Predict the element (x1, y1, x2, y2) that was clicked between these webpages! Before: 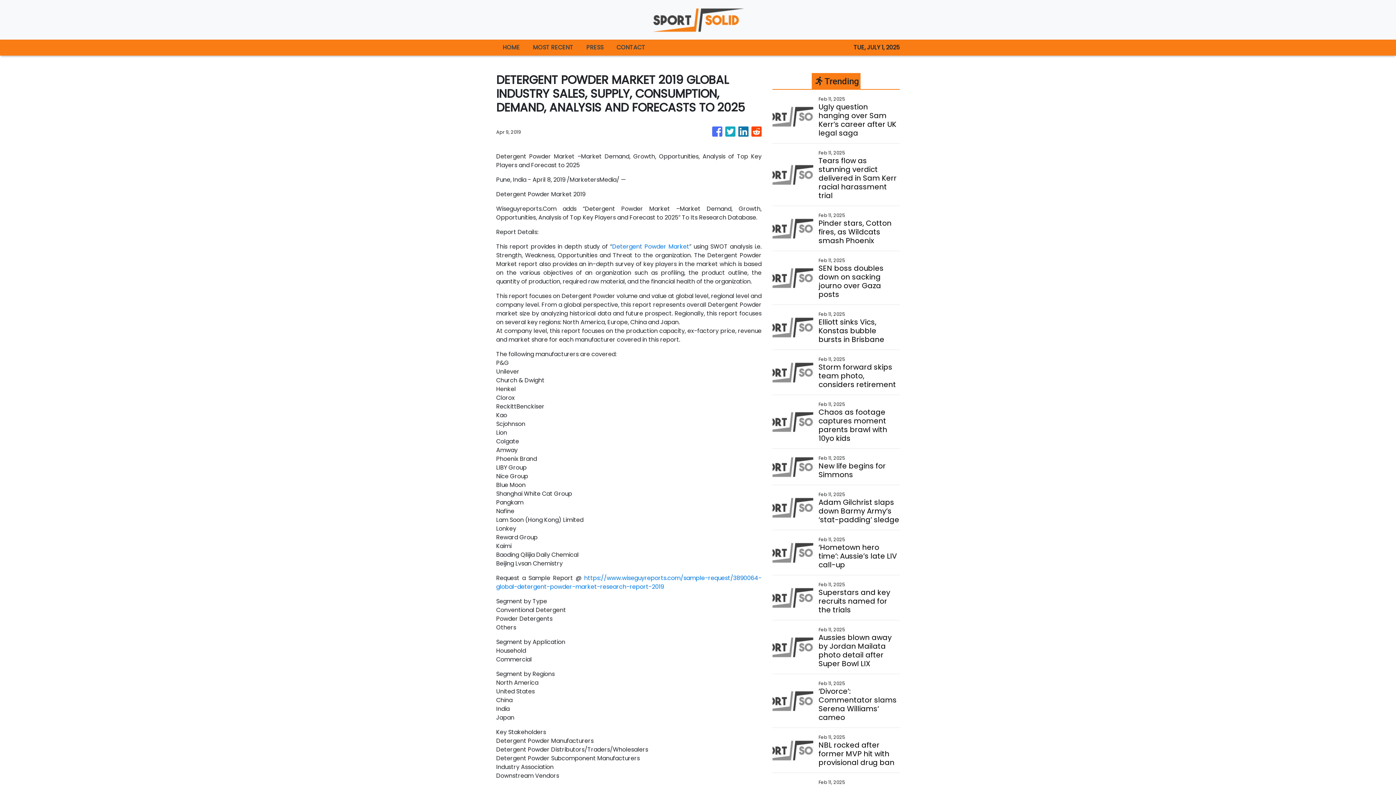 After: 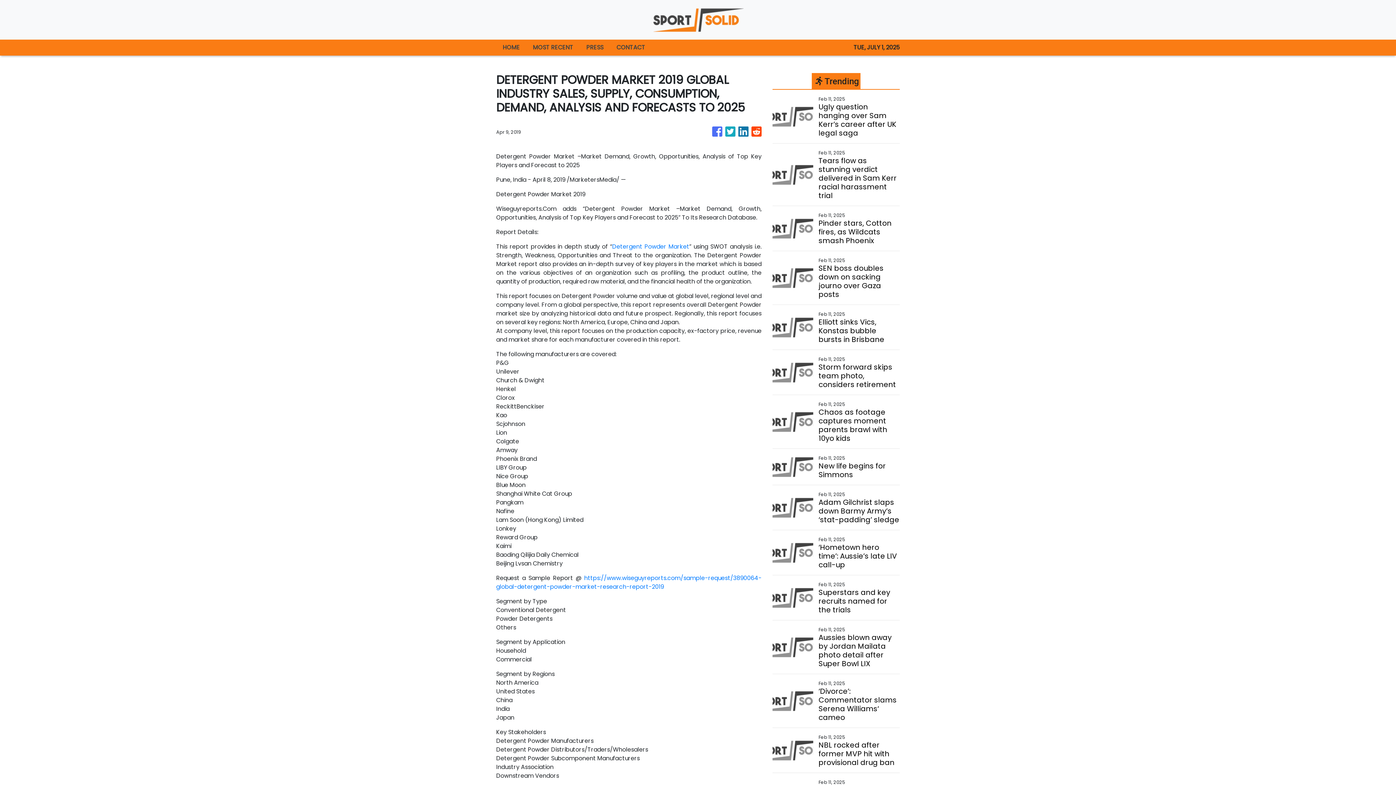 Action: bbox: (738, 123, 748, 140)